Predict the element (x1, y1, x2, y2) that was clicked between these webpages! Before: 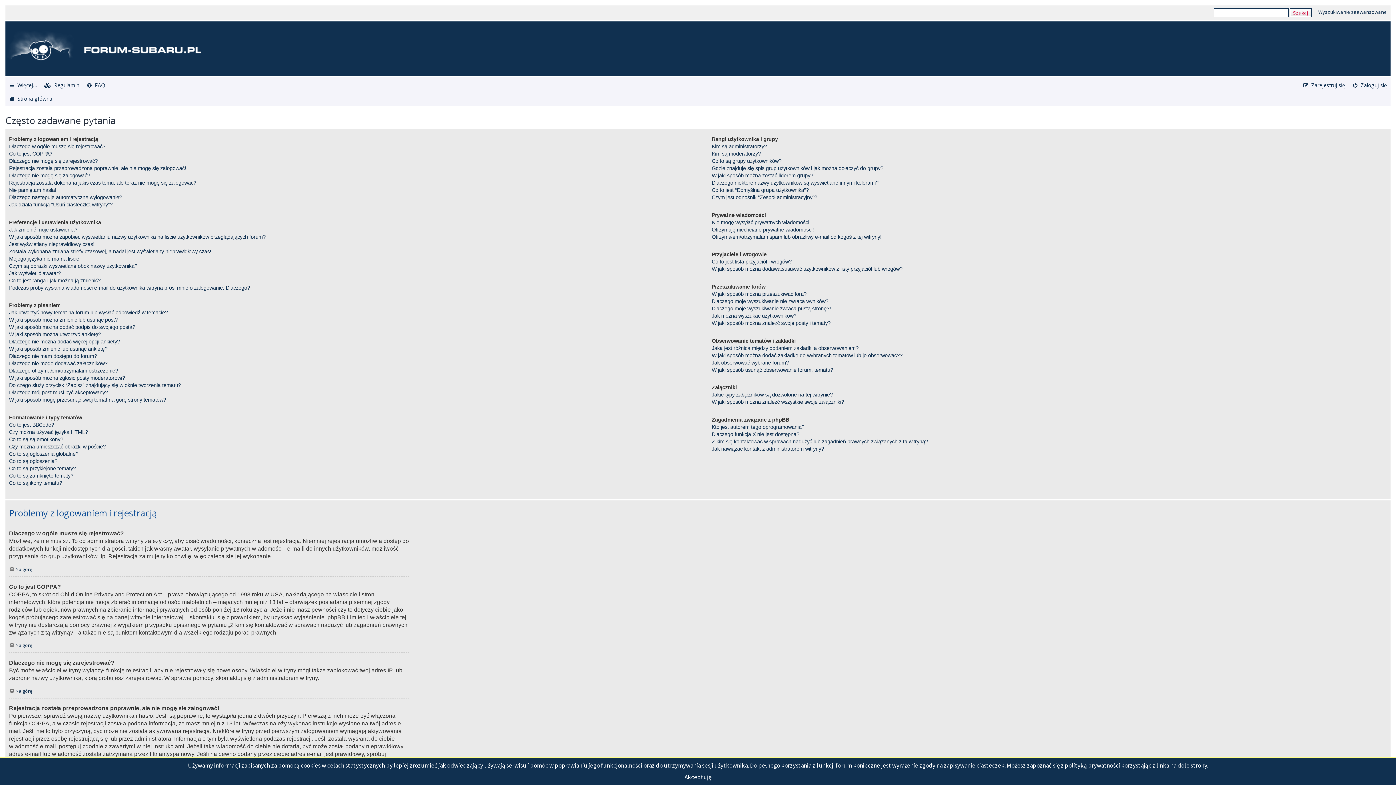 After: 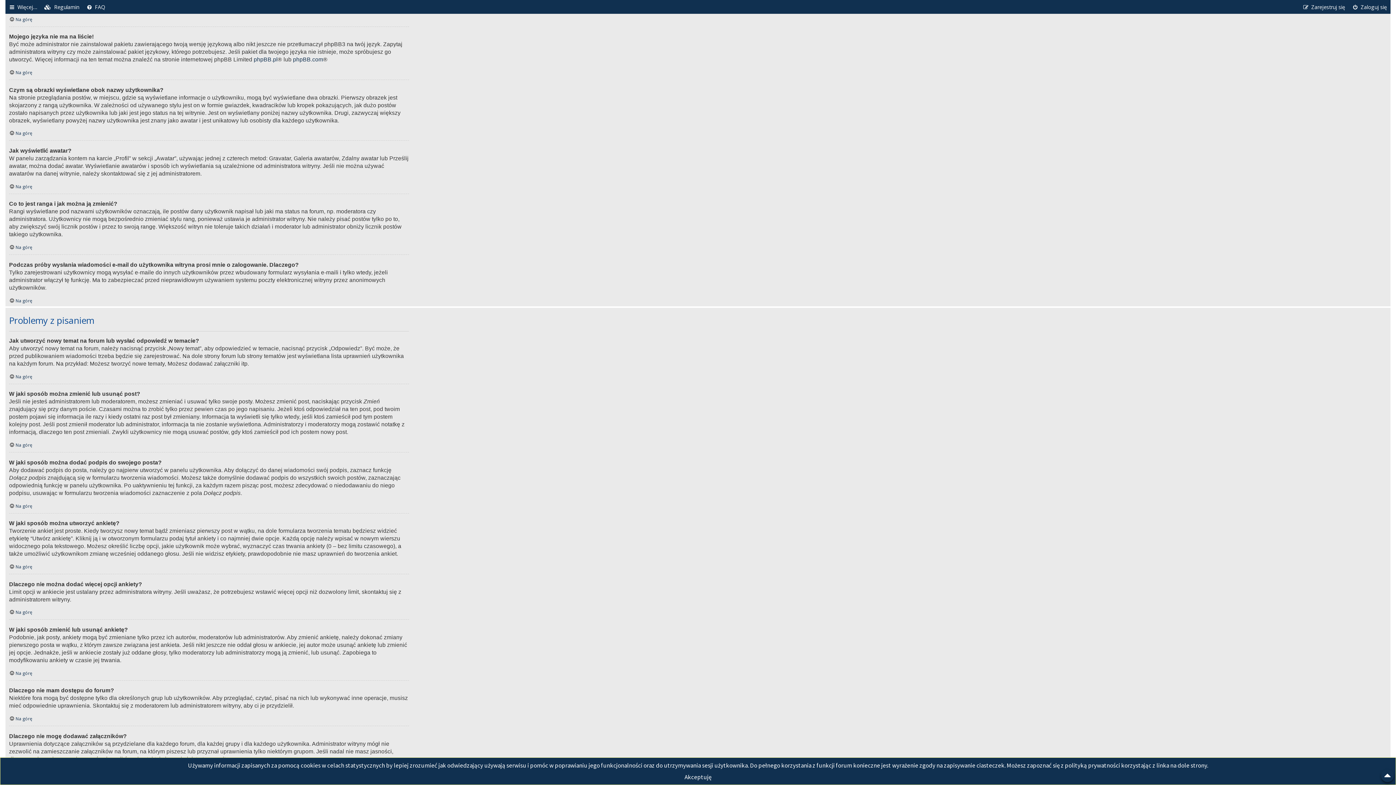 Action: label: Została wykonana zmiana strefy czasowej, a nadal jest wyświetlany nieprawidłowy czas! bbox: (9, 247, 211, 255)